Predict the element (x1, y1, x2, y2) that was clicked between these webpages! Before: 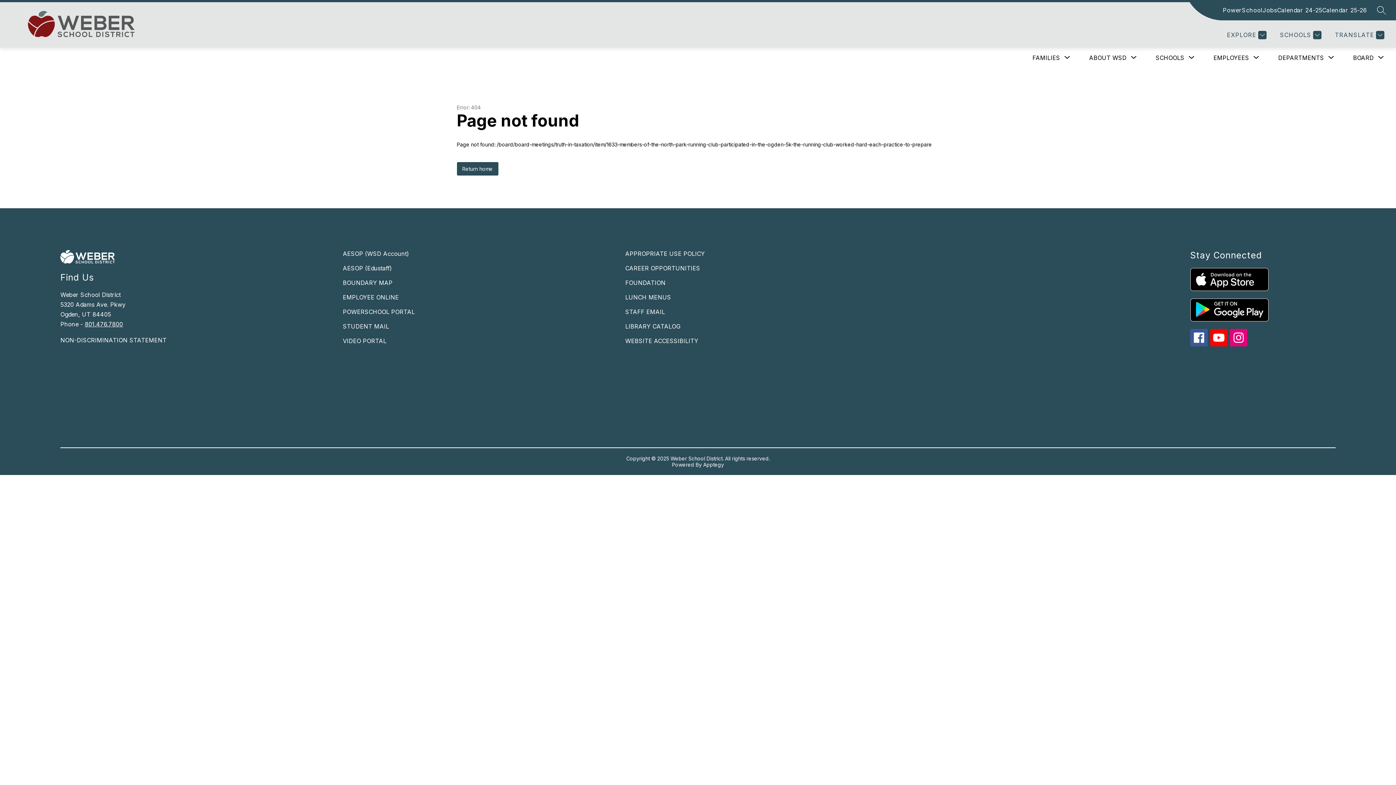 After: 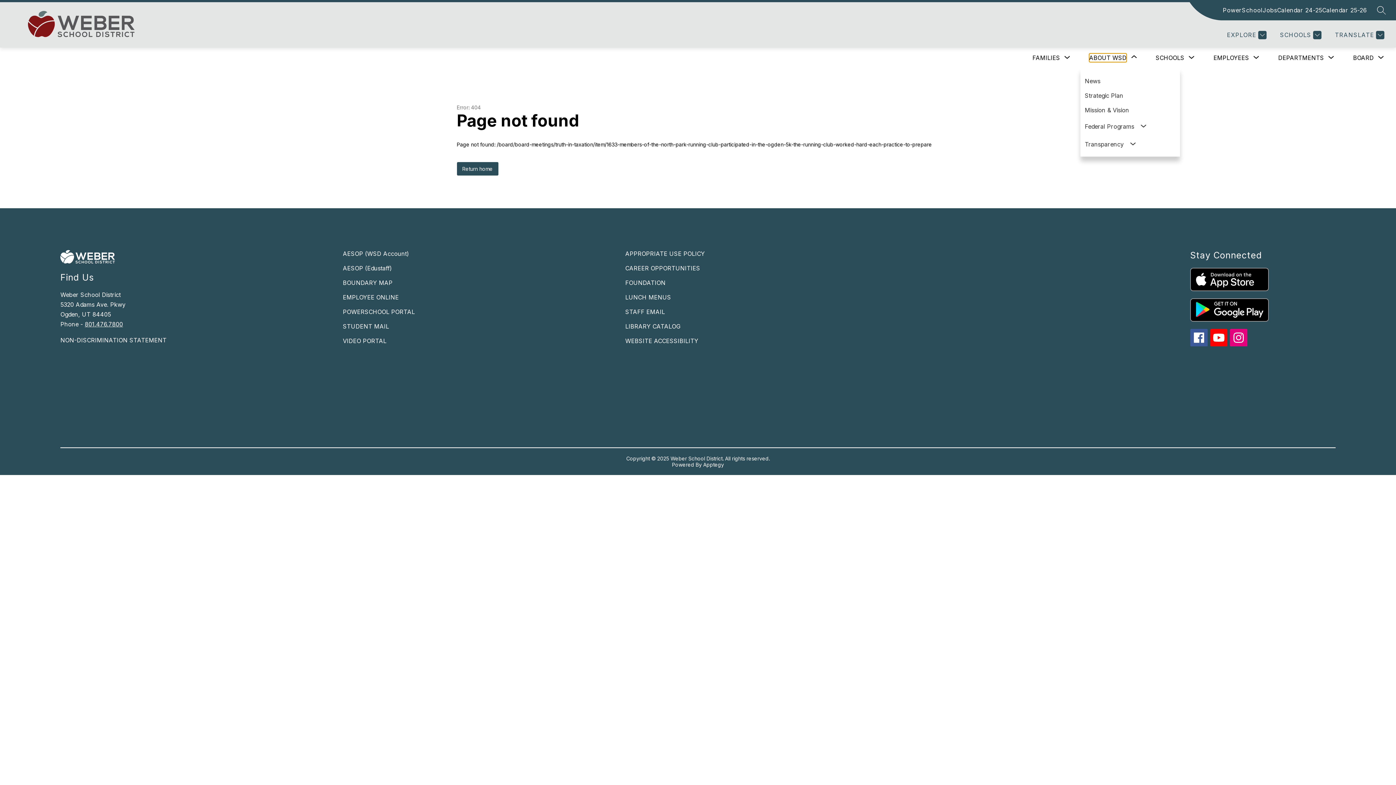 Action: bbox: (1089, 53, 1126, 62) label: Show submenu for About WSD